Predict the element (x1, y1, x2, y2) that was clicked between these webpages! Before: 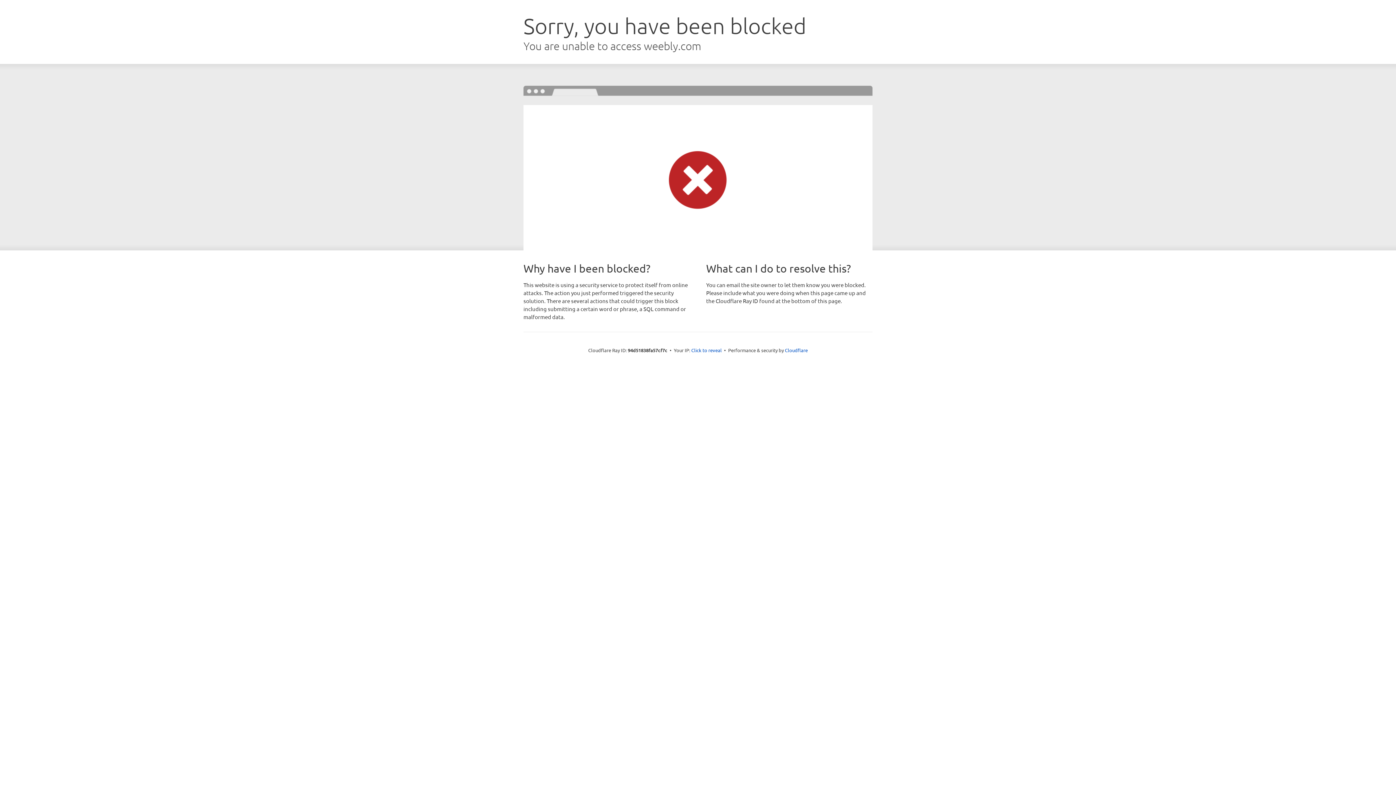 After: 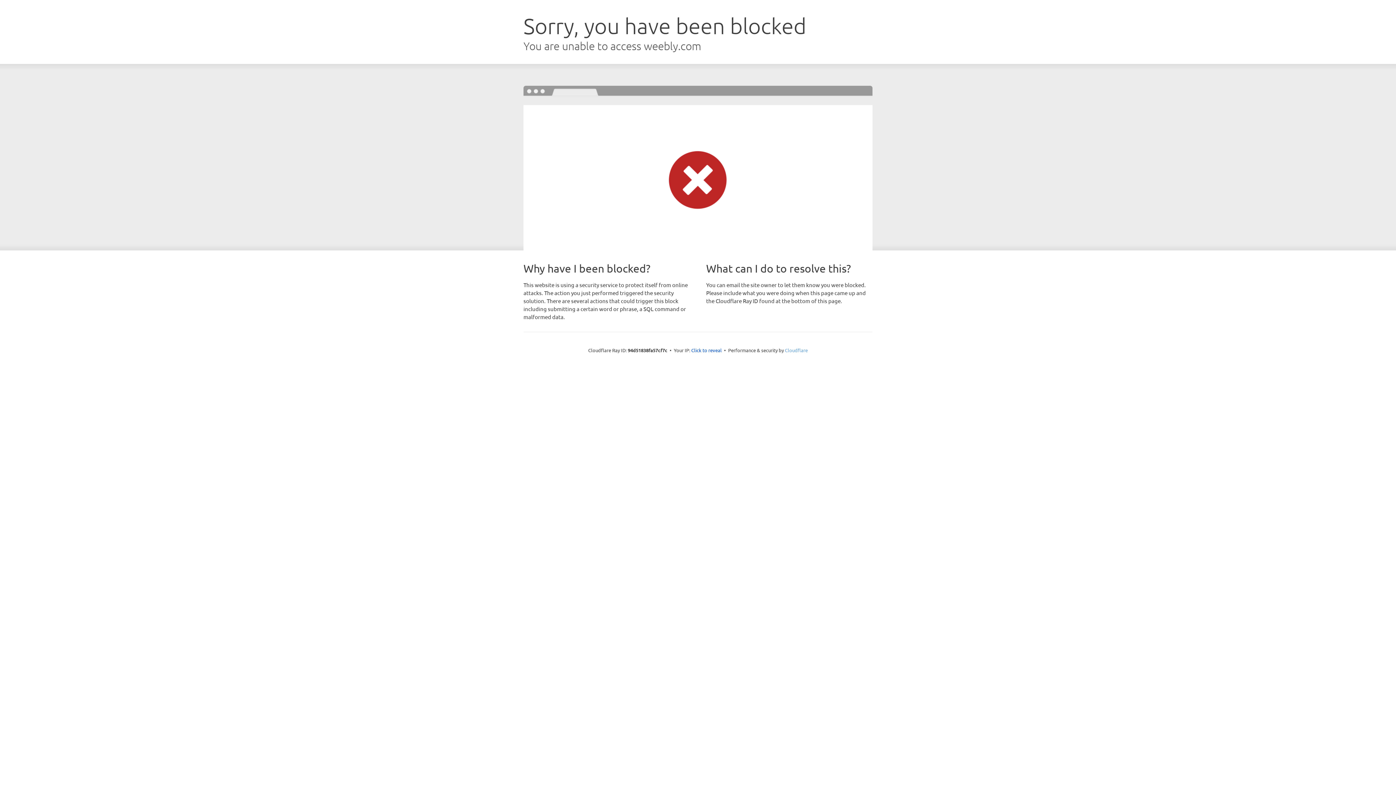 Action: bbox: (785, 347, 808, 353) label: Cloudflare